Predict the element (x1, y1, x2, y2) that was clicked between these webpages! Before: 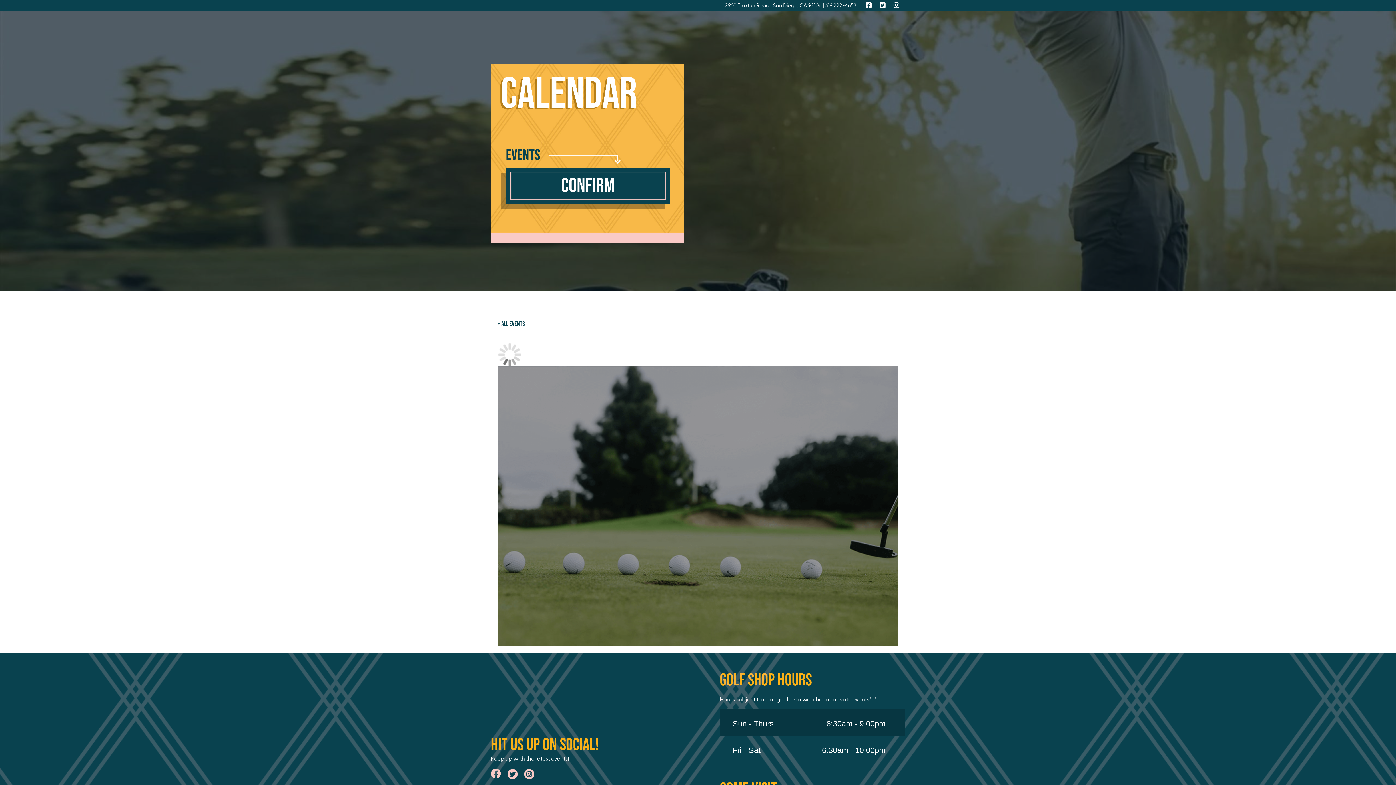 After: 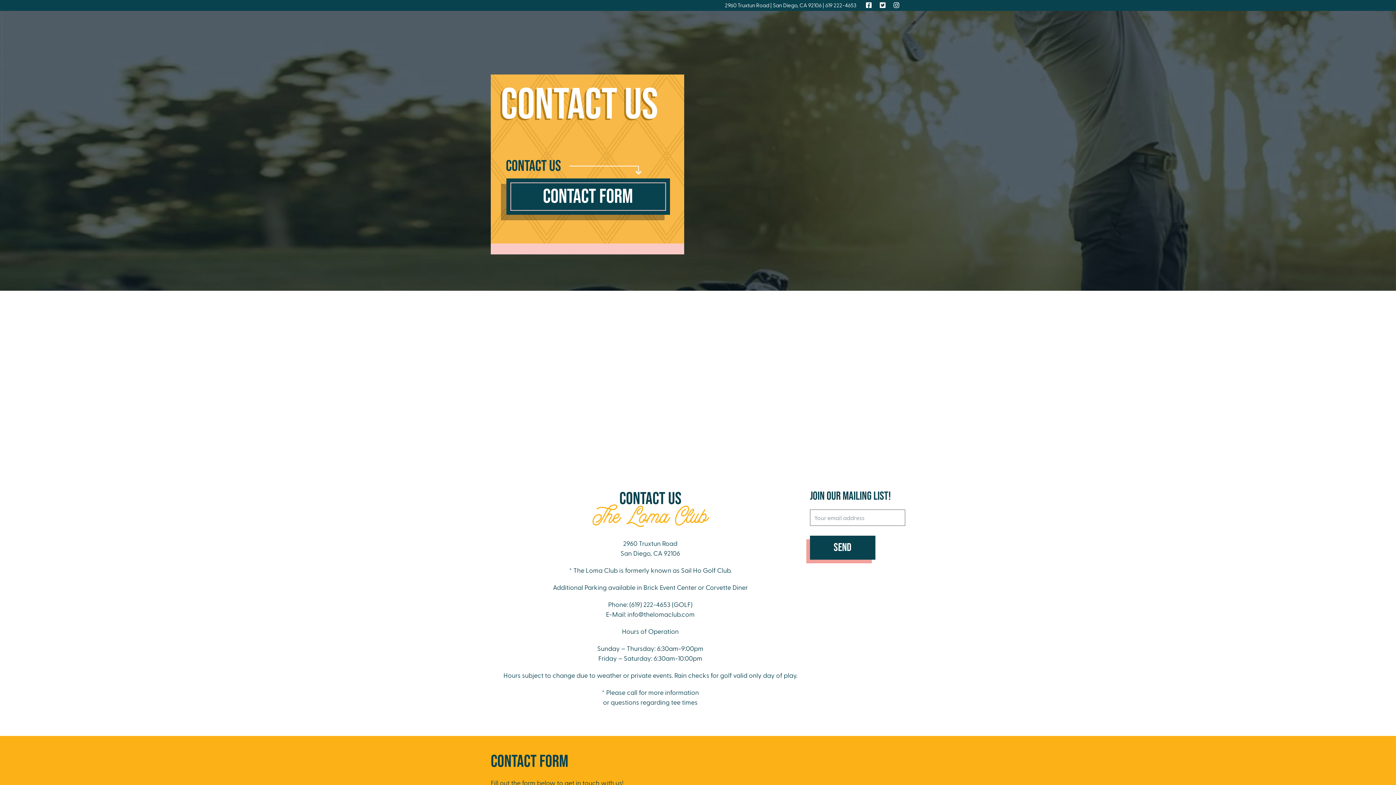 Action: bbox: (889, 37, 907, 45) label: Contact